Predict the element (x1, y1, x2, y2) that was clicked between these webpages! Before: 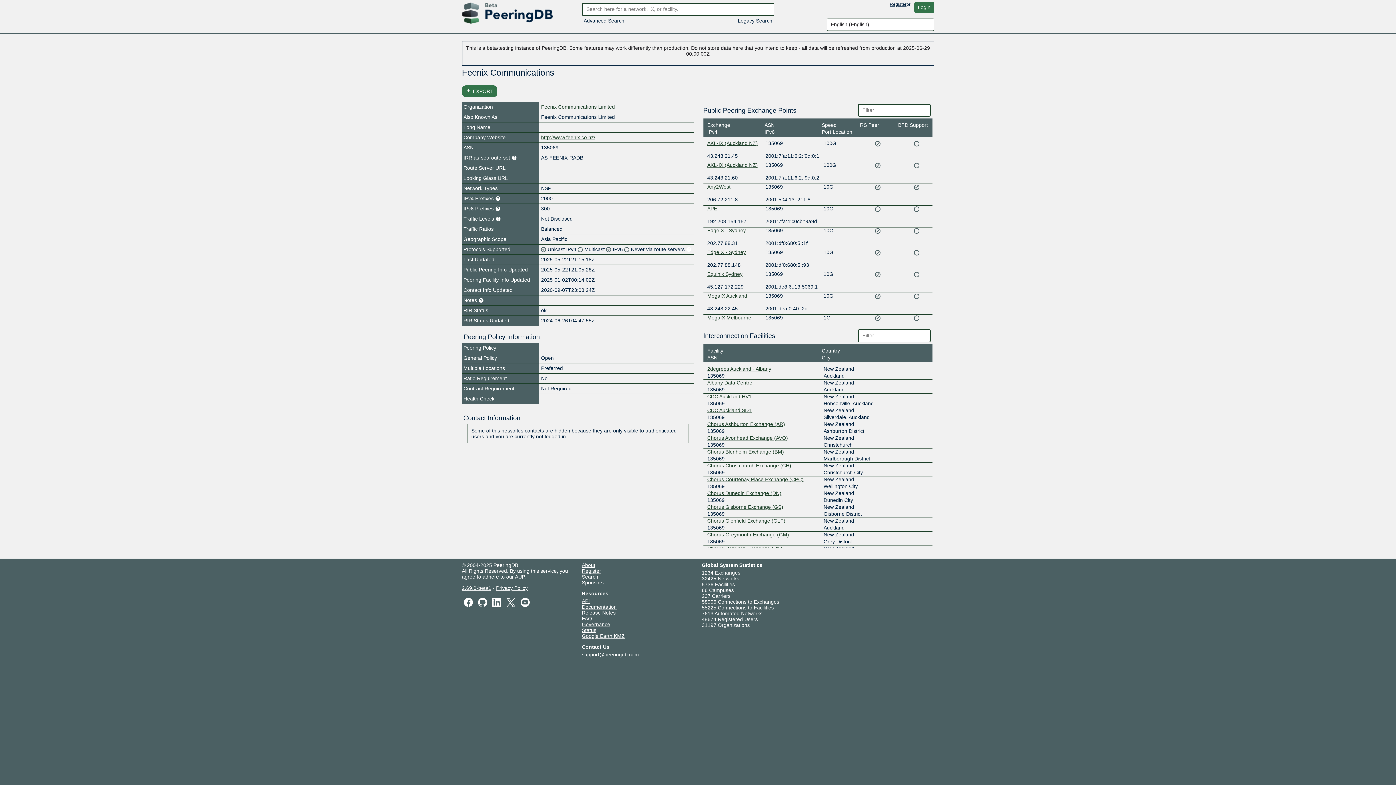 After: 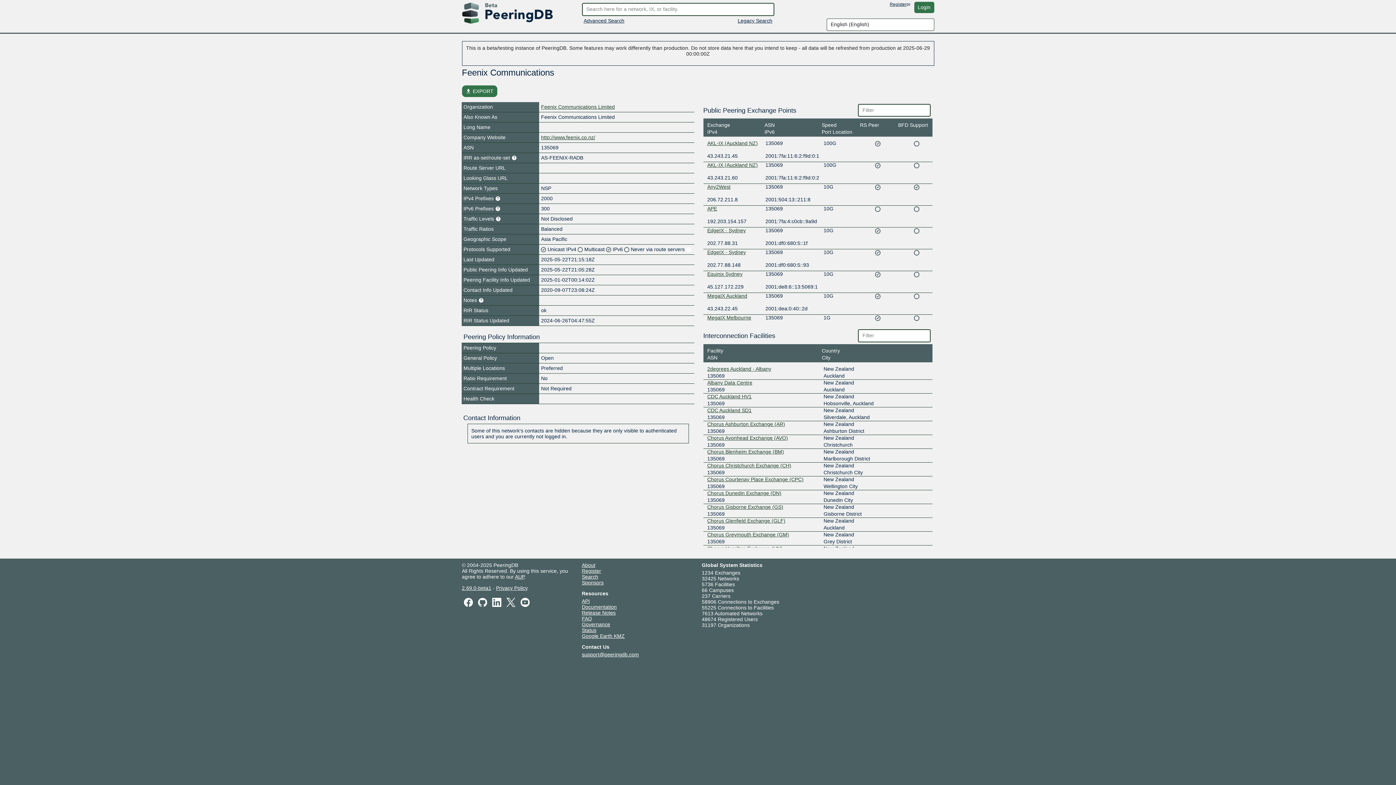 Action: bbox: (582, 633, 624, 639) label: Google Earth KMZ